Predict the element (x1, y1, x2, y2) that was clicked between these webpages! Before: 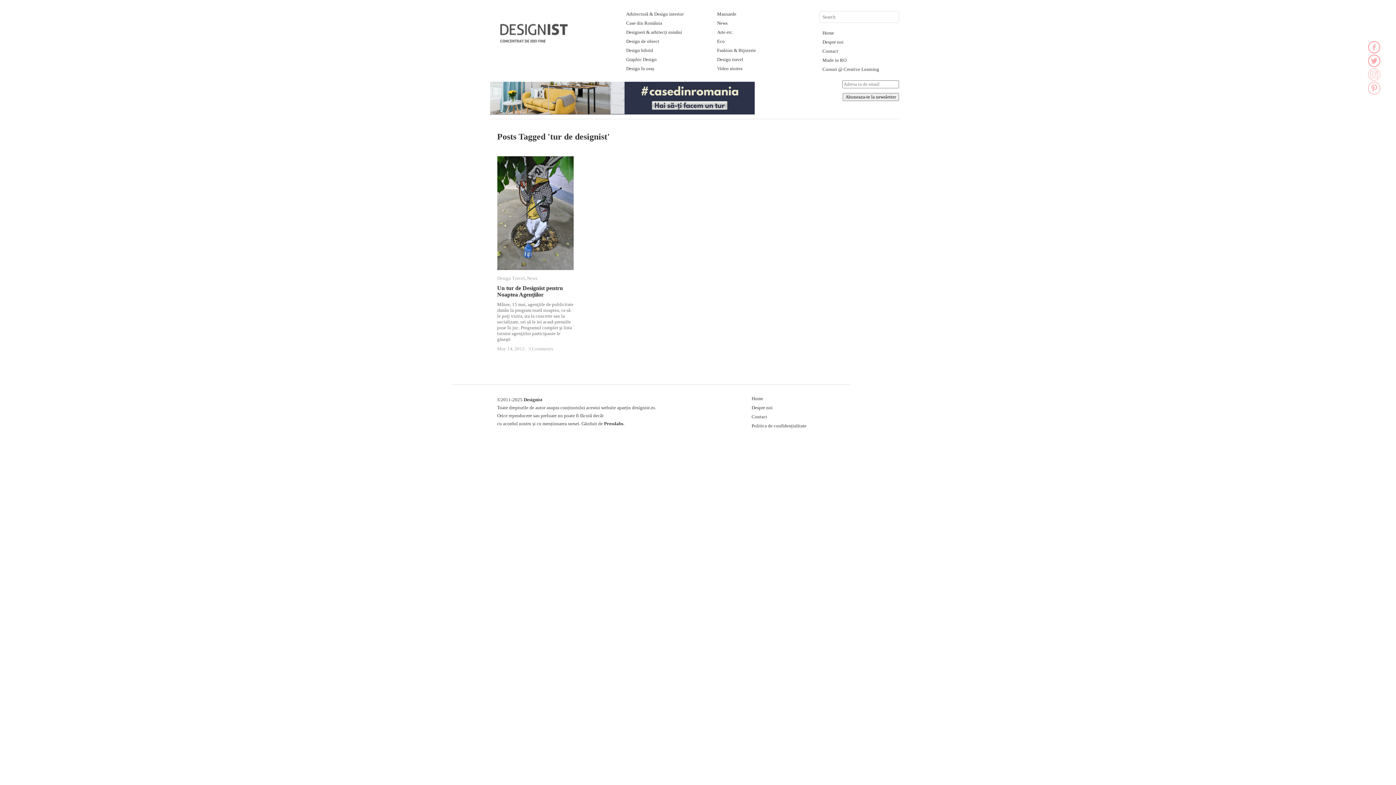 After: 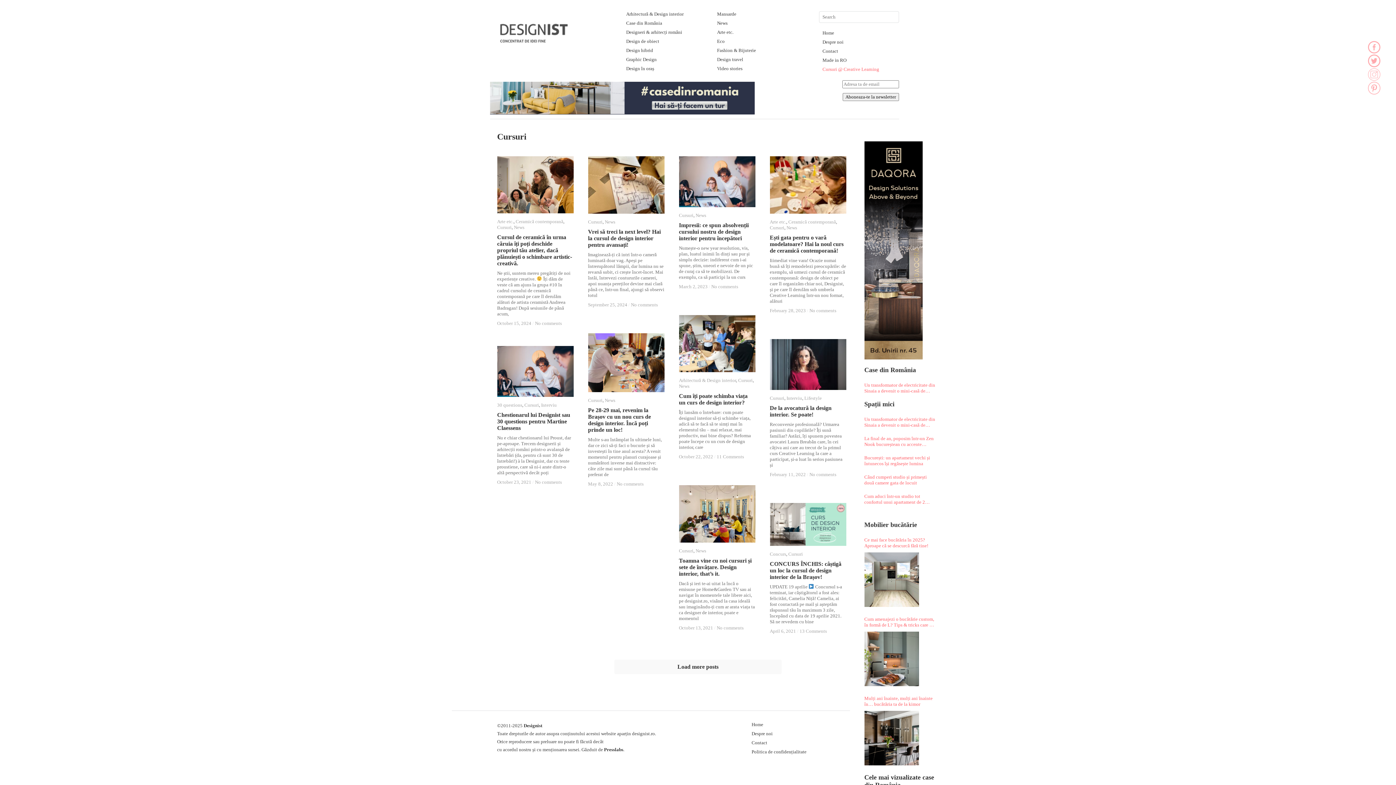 Action: bbox: (822, 66, 879, 72) label: Cursuri @ Creative Learning